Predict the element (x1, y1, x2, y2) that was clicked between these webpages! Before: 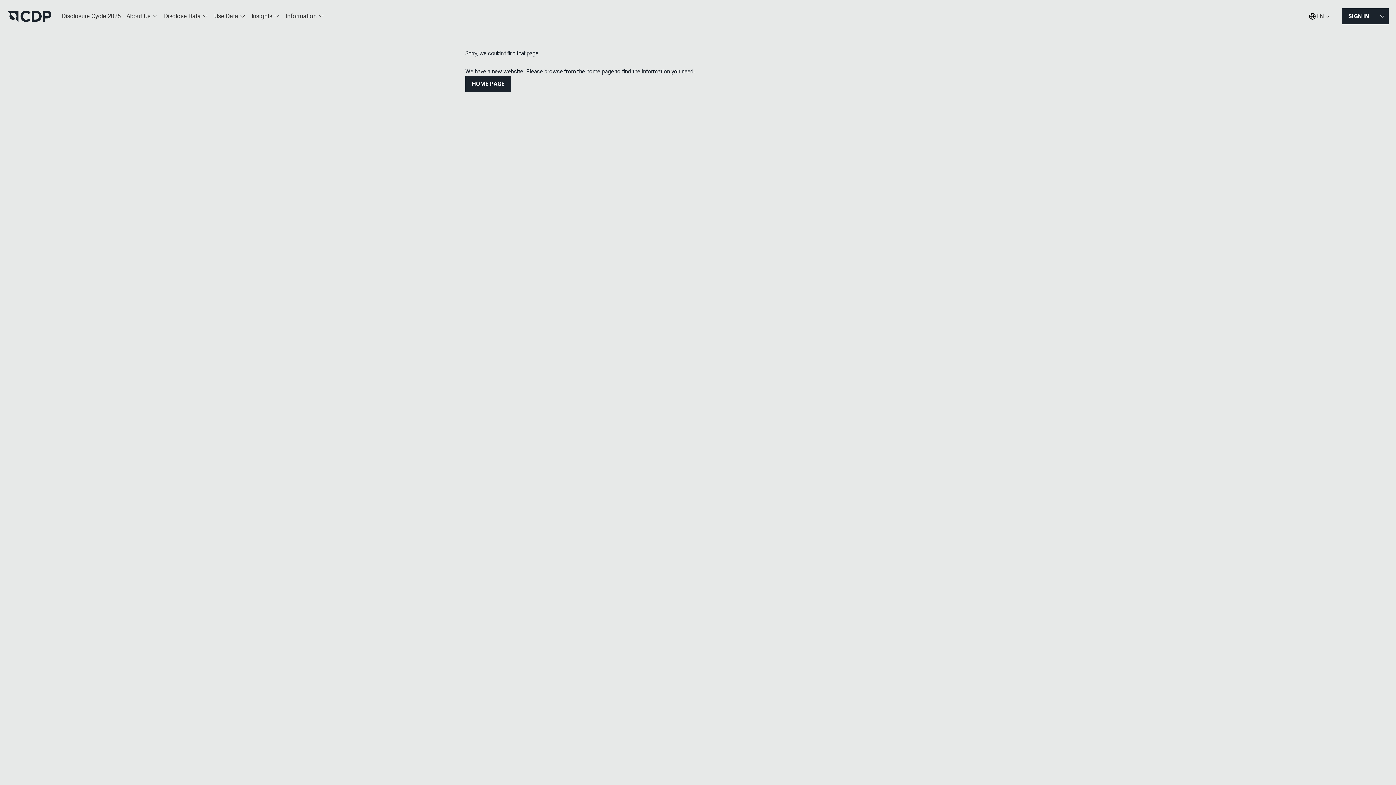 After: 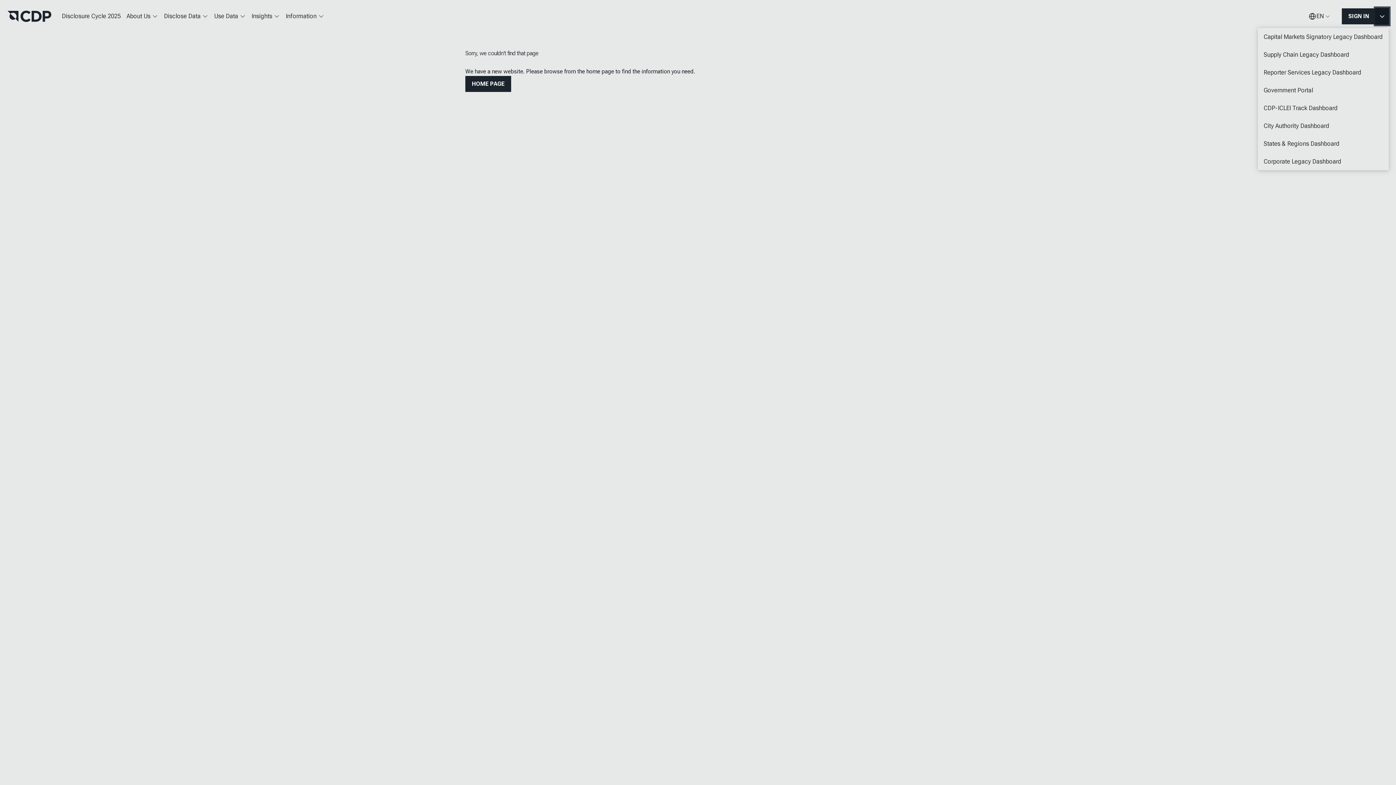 Action: label: MORE bbox: (1376, 8, 1389, 24)